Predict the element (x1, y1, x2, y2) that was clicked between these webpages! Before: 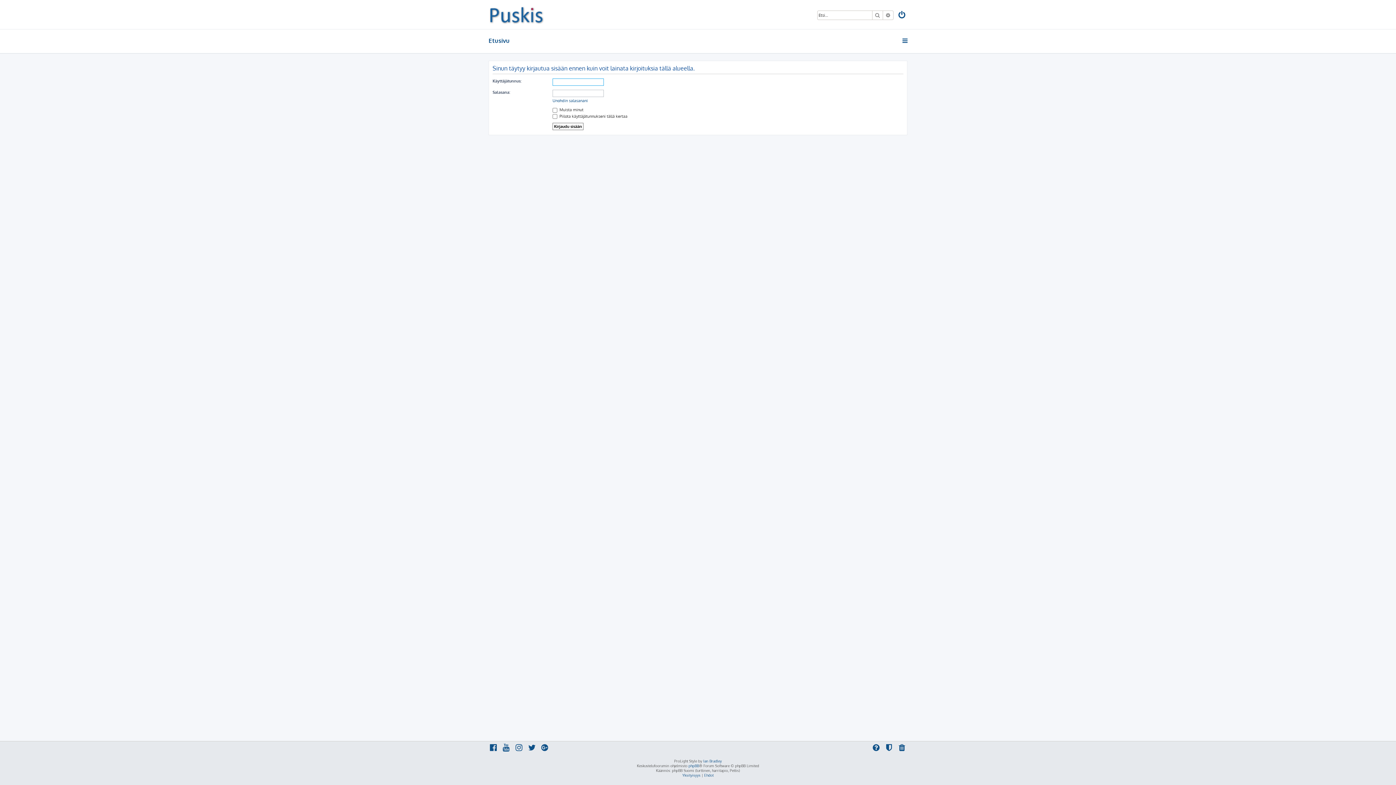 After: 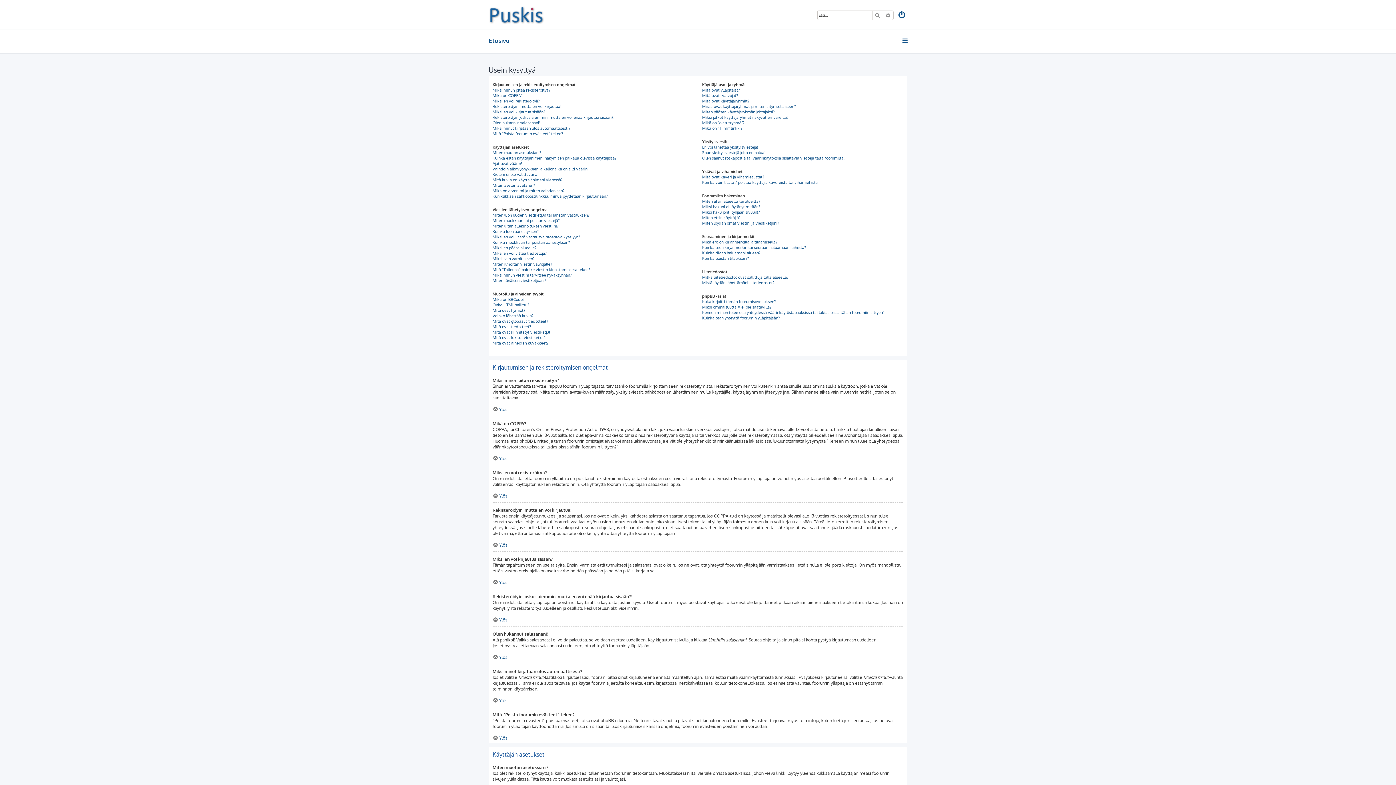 Action: bbox: (871, 744, 881, 753)